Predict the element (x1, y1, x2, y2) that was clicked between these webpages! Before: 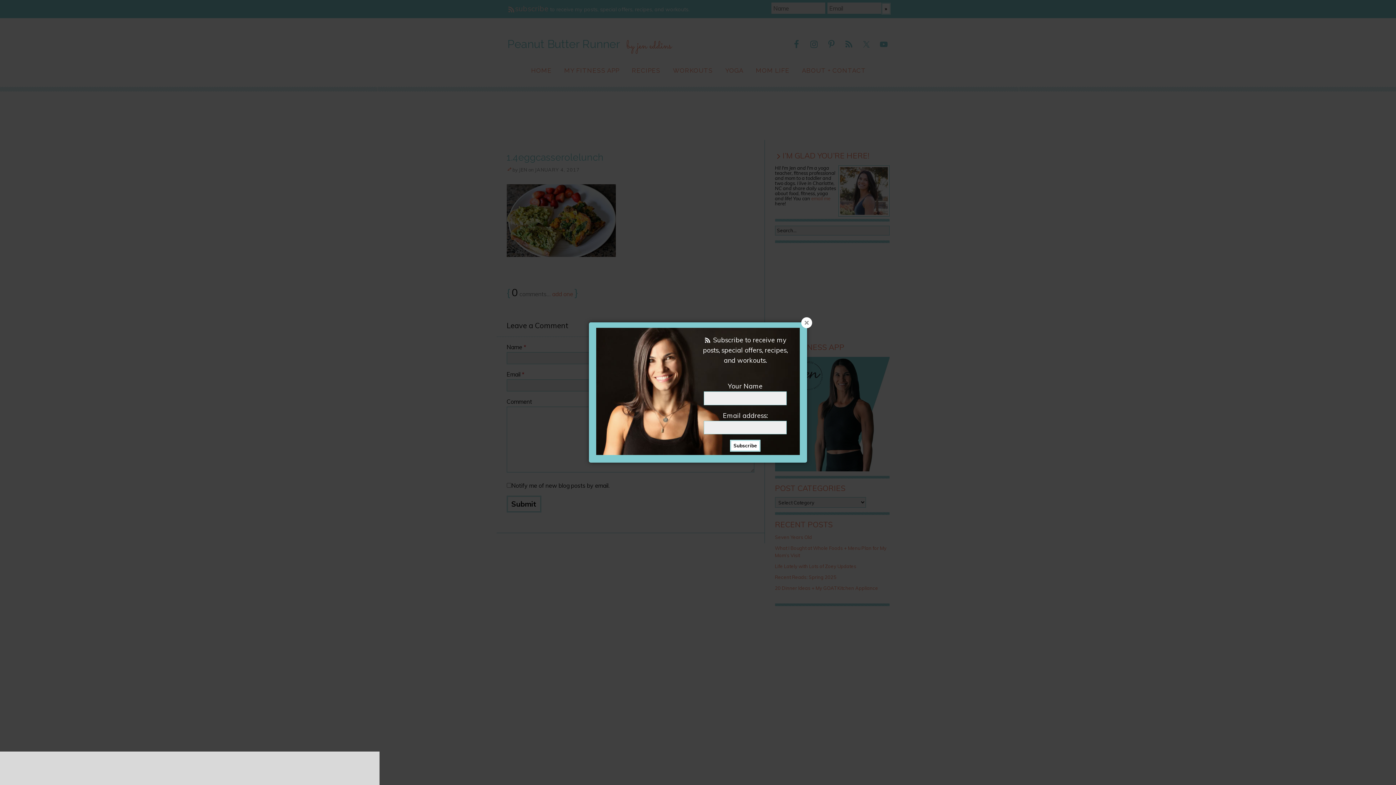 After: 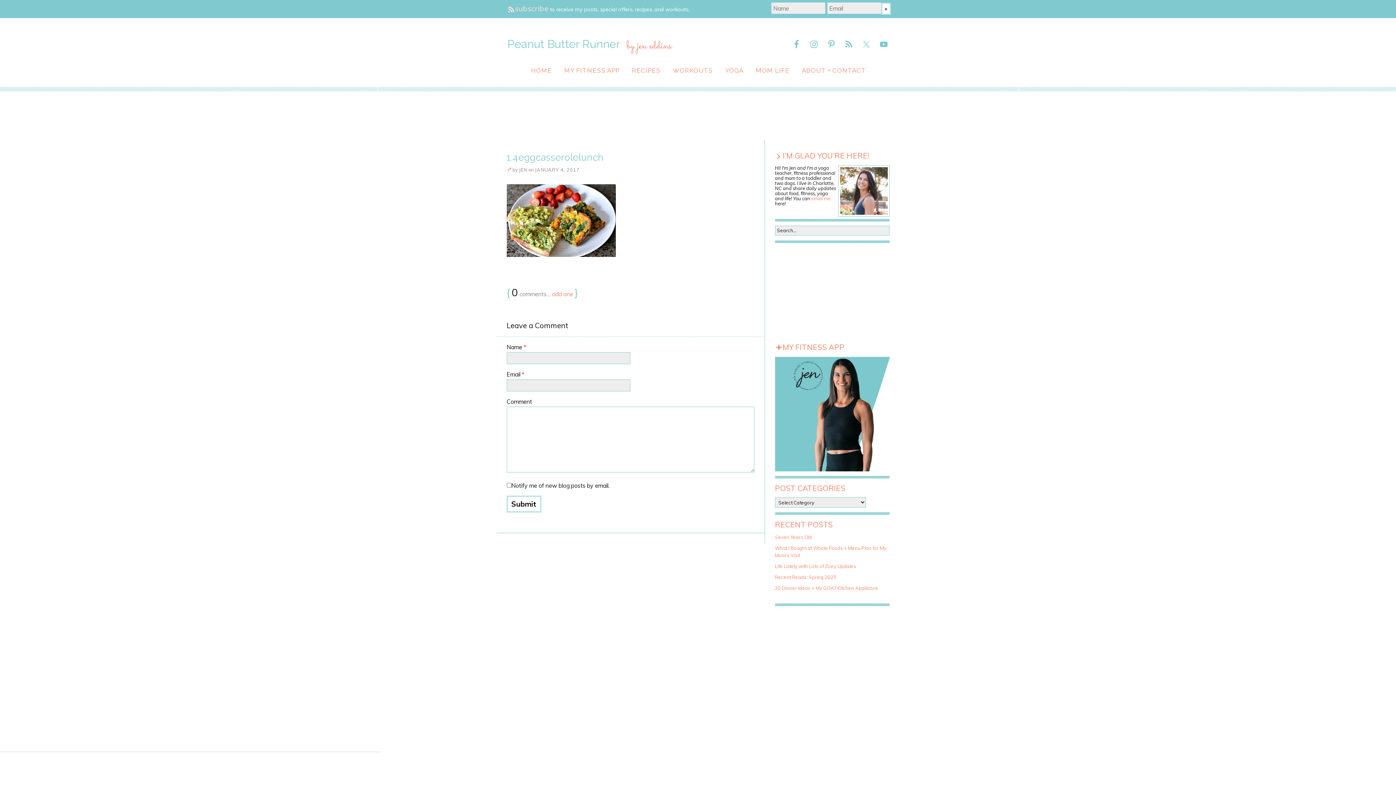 Action: bbox: (801, 317, 812, 328)